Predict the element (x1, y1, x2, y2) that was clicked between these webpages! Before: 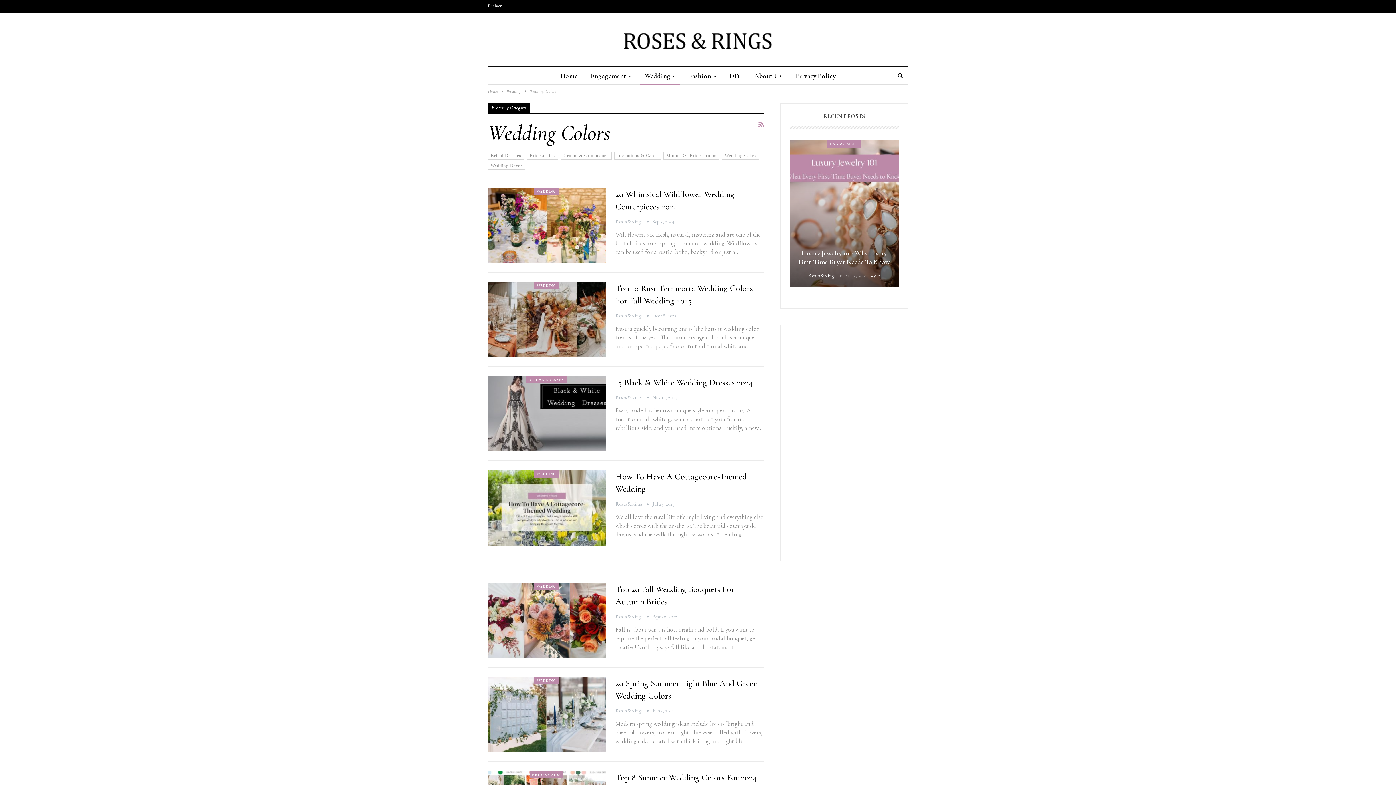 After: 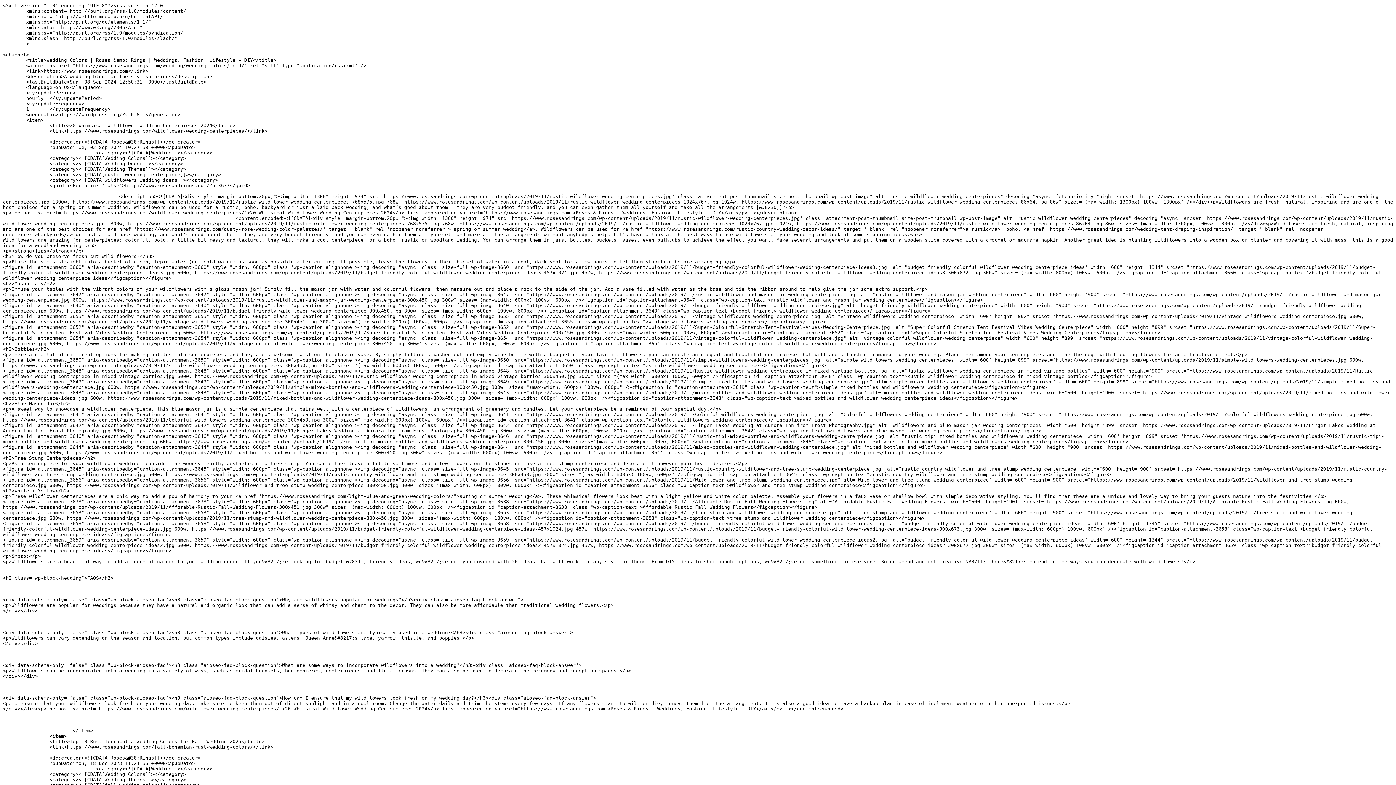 Action: bbox: (758, 118, 764, 131)